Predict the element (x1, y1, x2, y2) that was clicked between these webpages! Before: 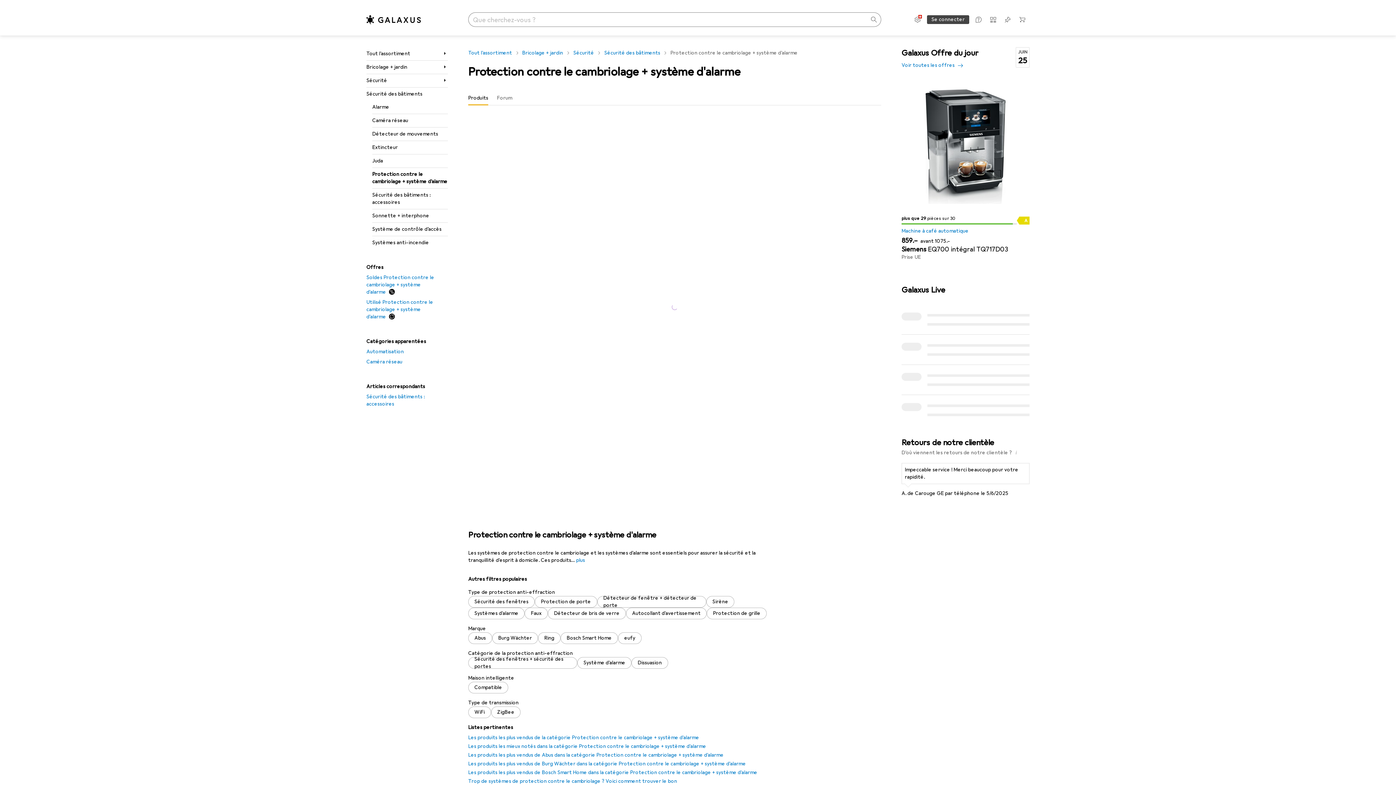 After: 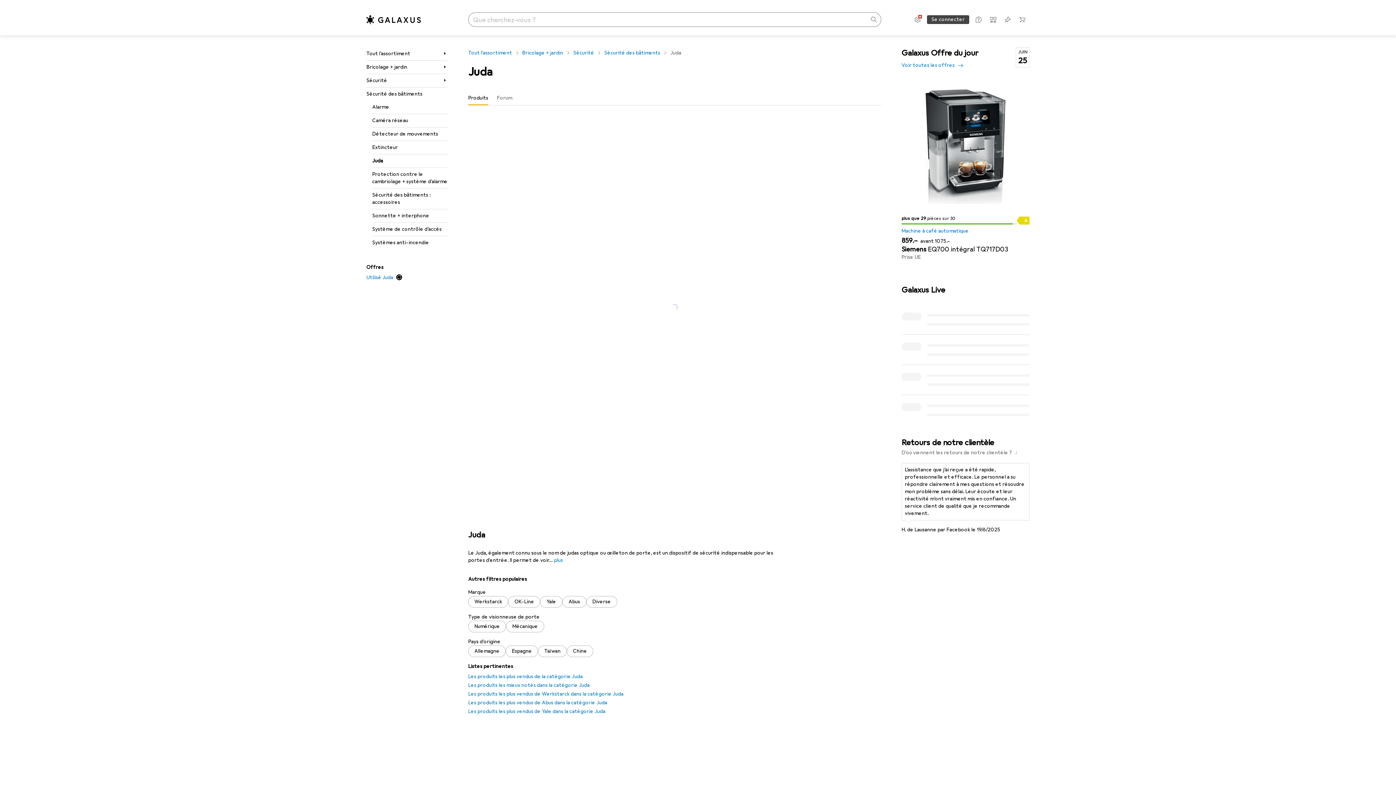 Action: label: Juda bbox: (372, 154, 448, 167)